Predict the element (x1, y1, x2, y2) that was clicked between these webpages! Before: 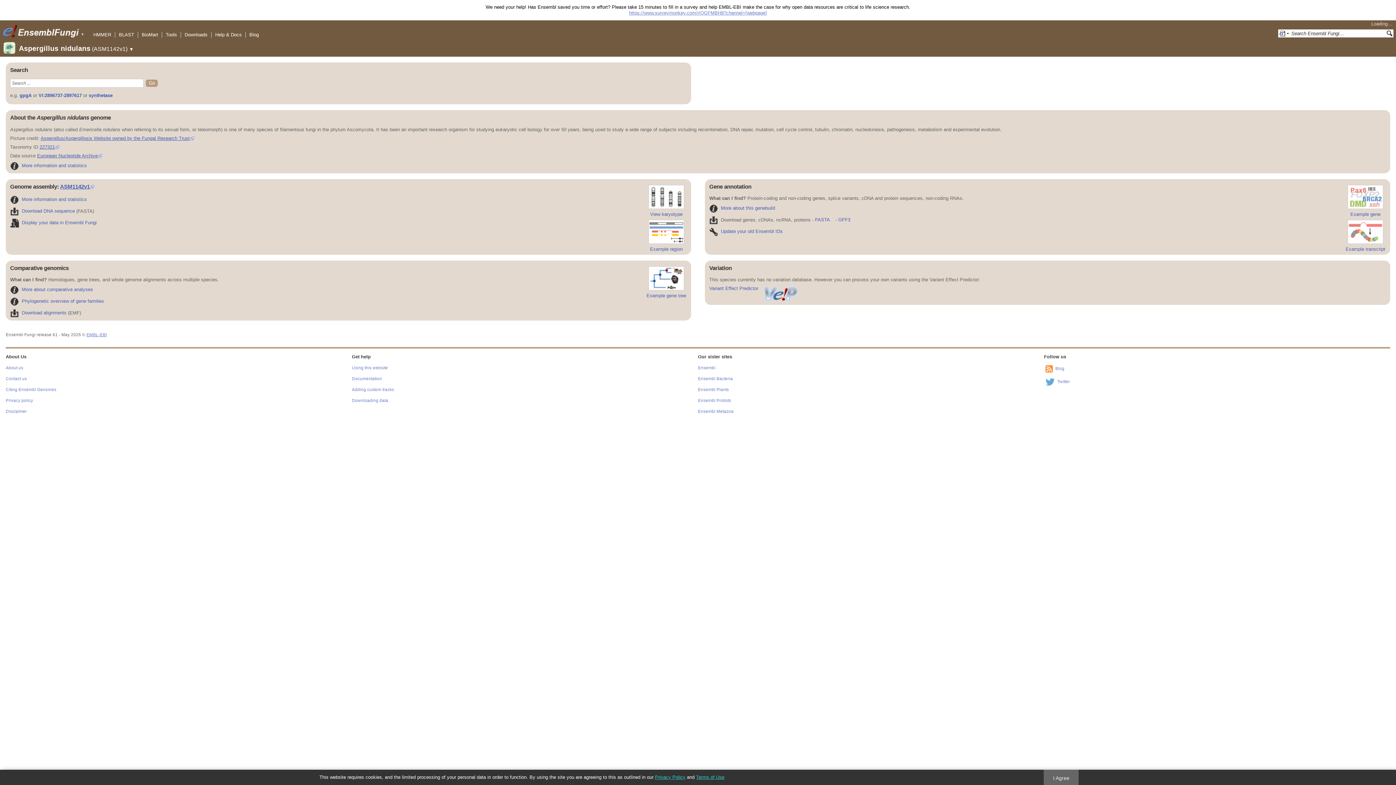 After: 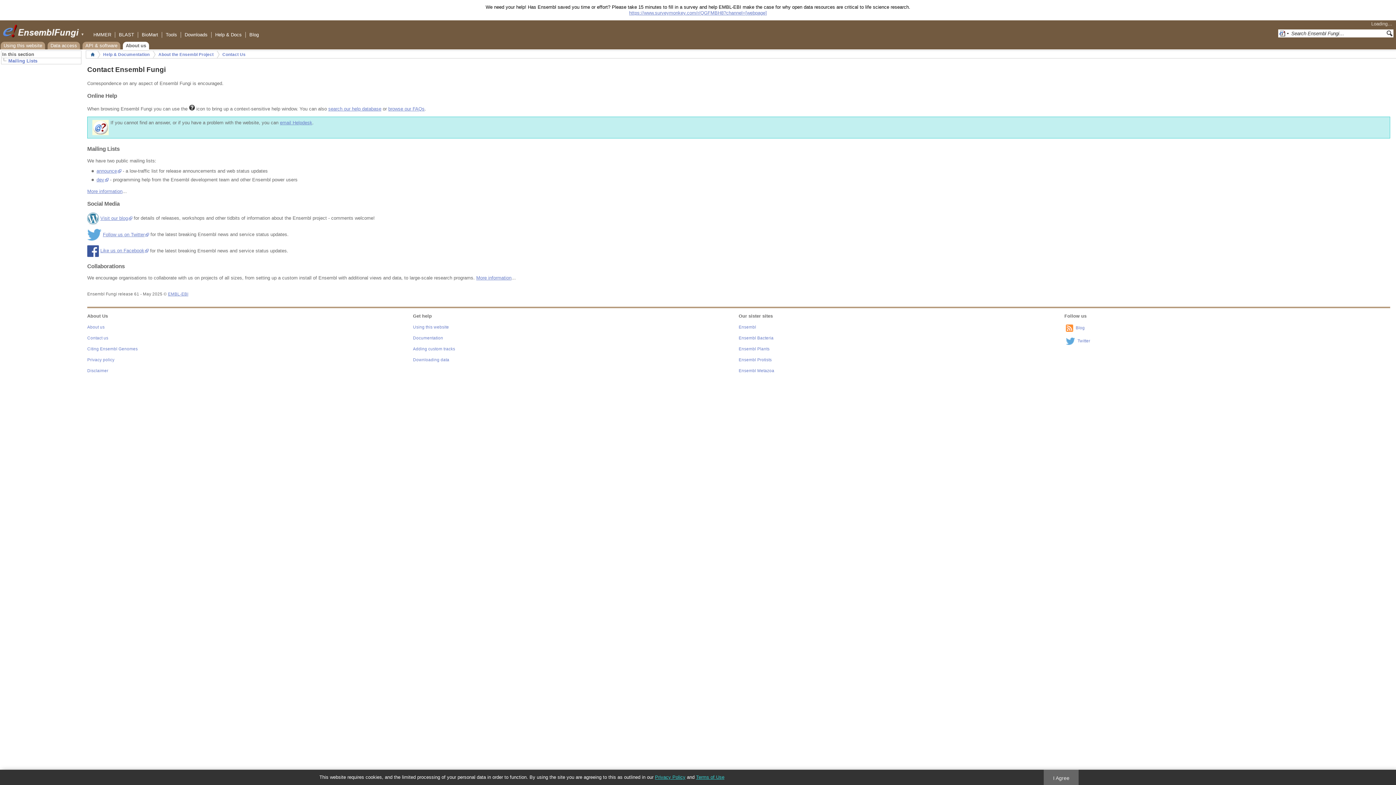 Action: label: Contact us bbox: (5, 376, 26, 381)